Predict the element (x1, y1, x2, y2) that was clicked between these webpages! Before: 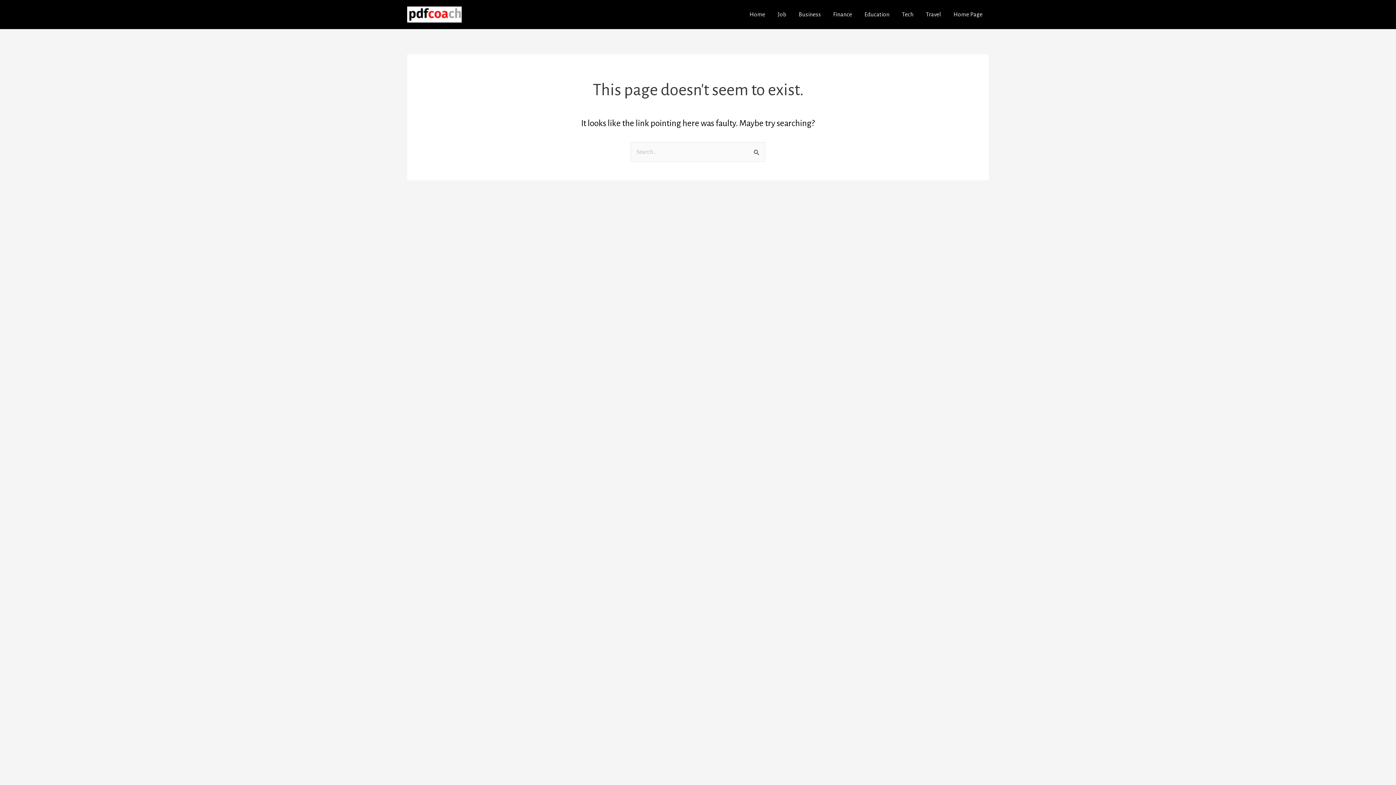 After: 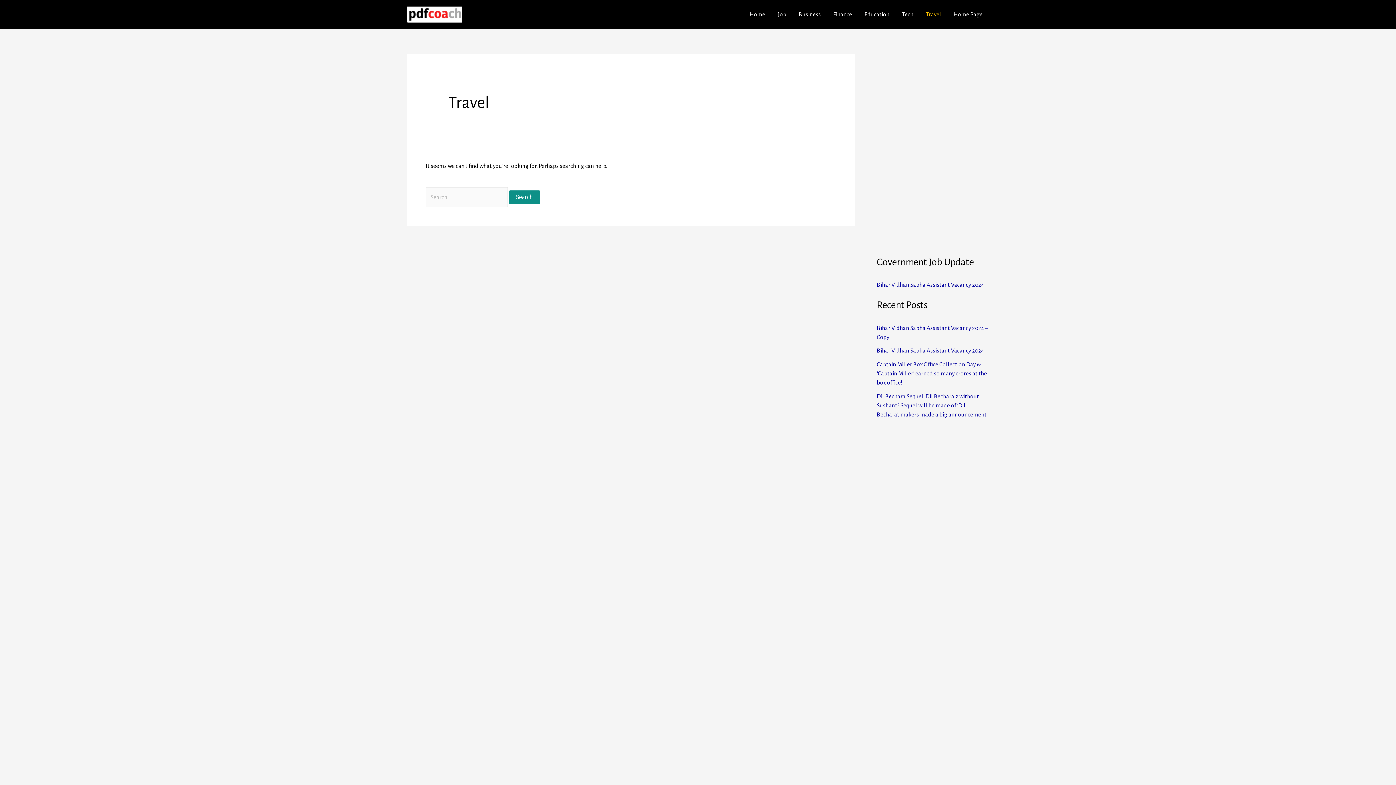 Action: bbox: (920, 0, 947, 29) label: Travel